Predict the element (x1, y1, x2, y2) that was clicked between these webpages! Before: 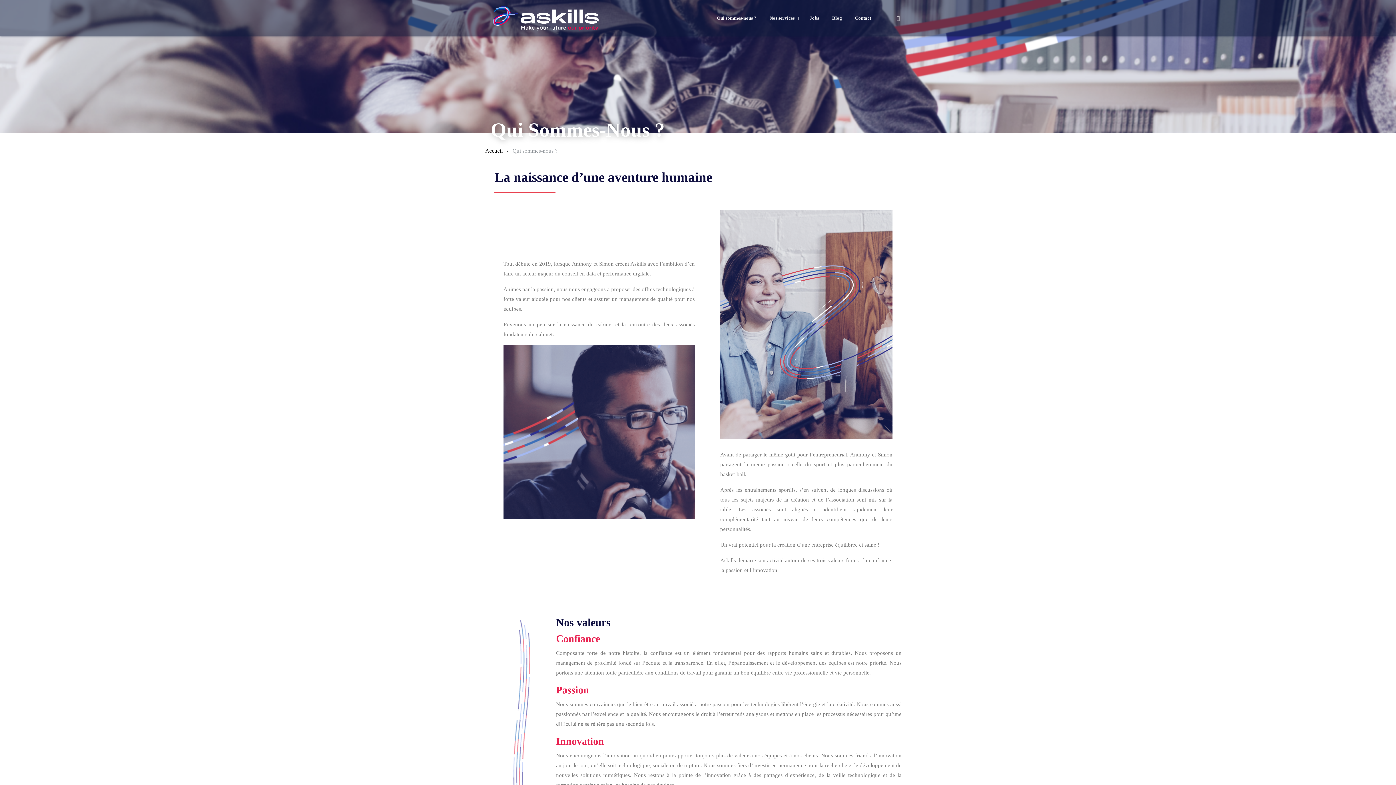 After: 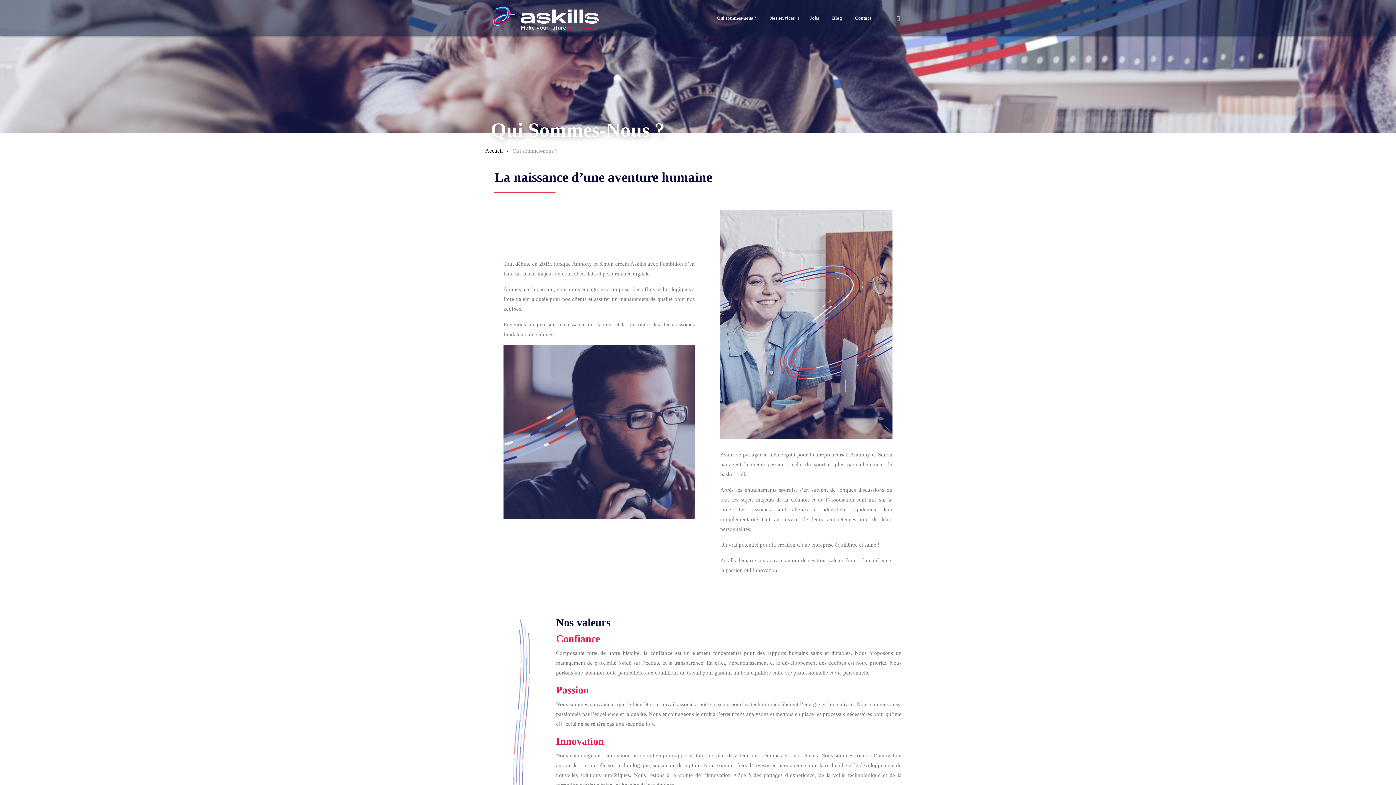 Action: label: Qui sommes-nous ? bbox: (717, 0, 763, 36)